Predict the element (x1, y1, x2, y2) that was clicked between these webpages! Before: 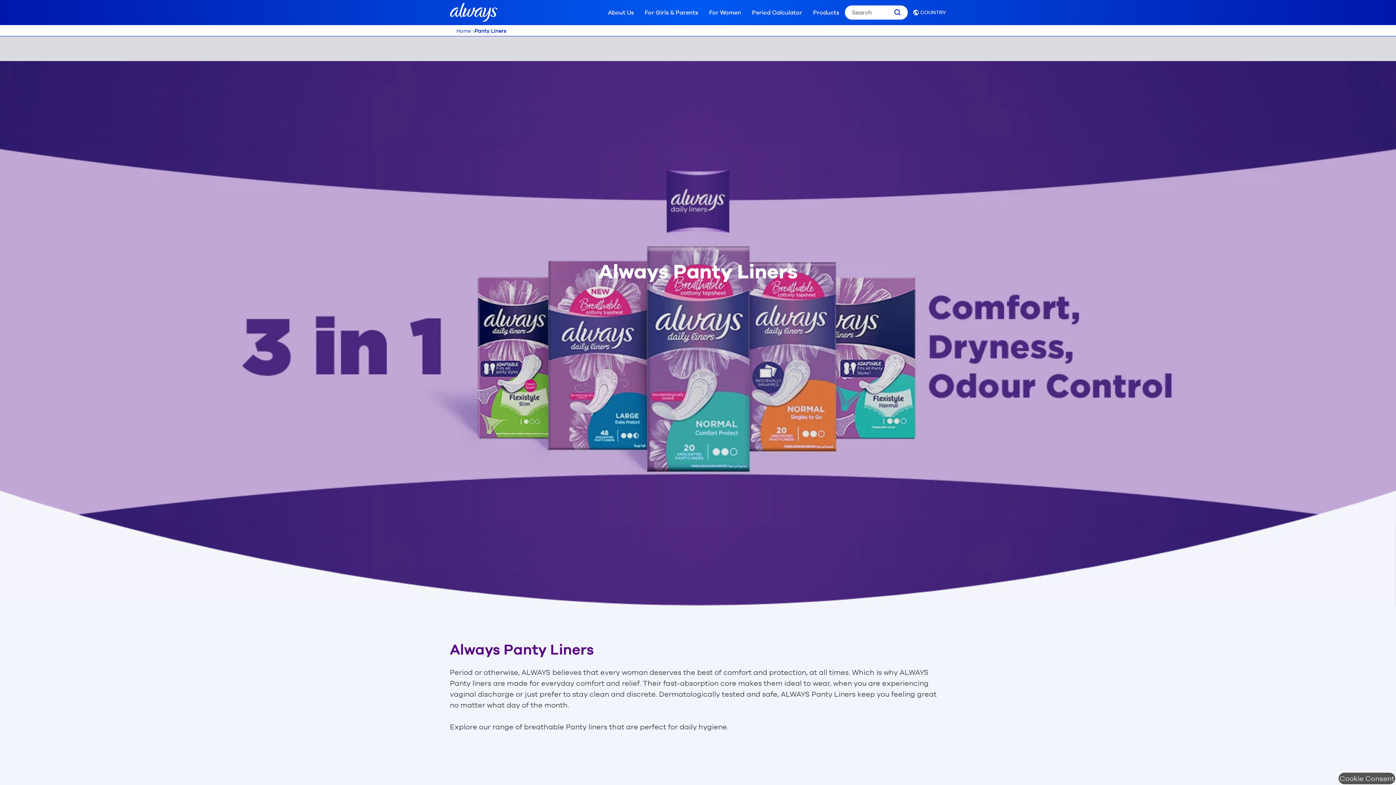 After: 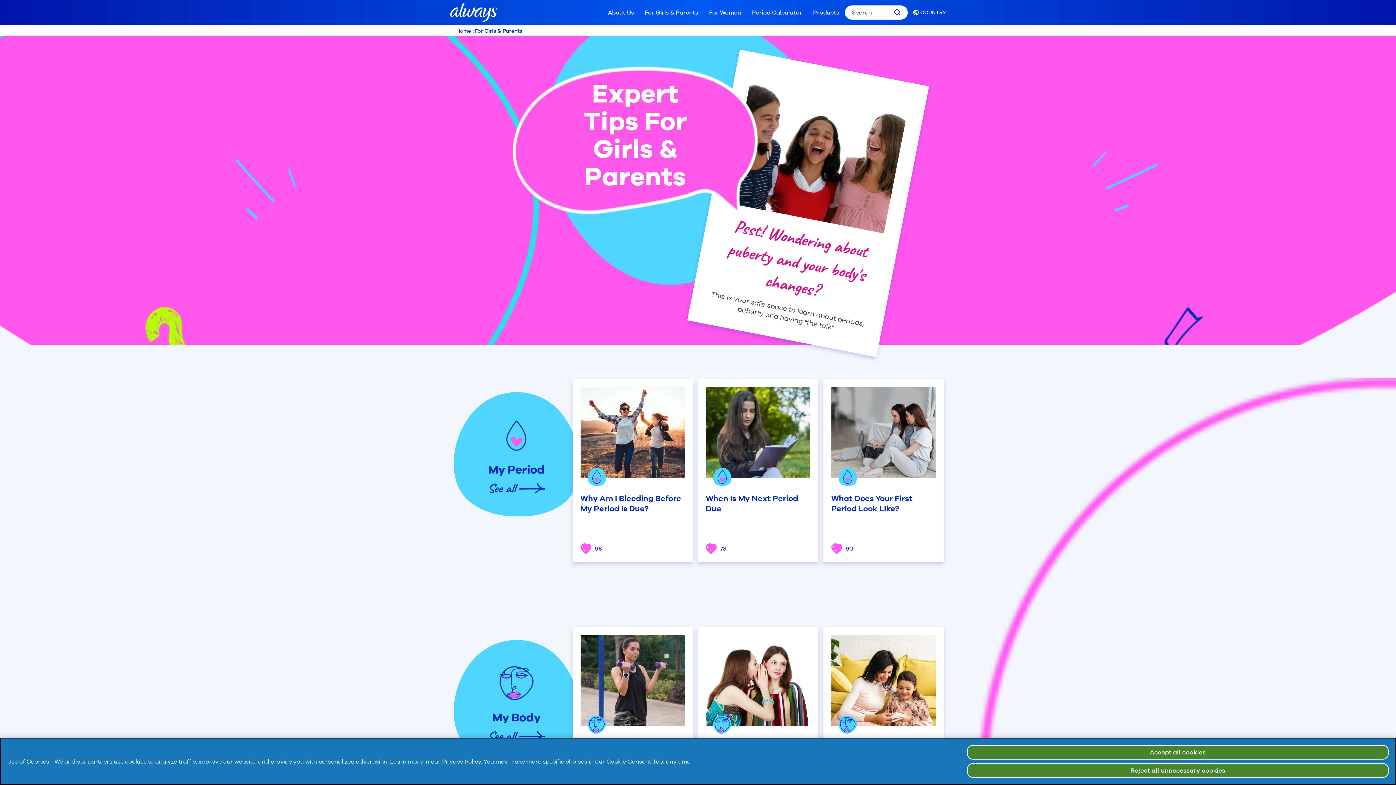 Action: bbox: (639, 8, 703, 16) label: For Girls & Parents